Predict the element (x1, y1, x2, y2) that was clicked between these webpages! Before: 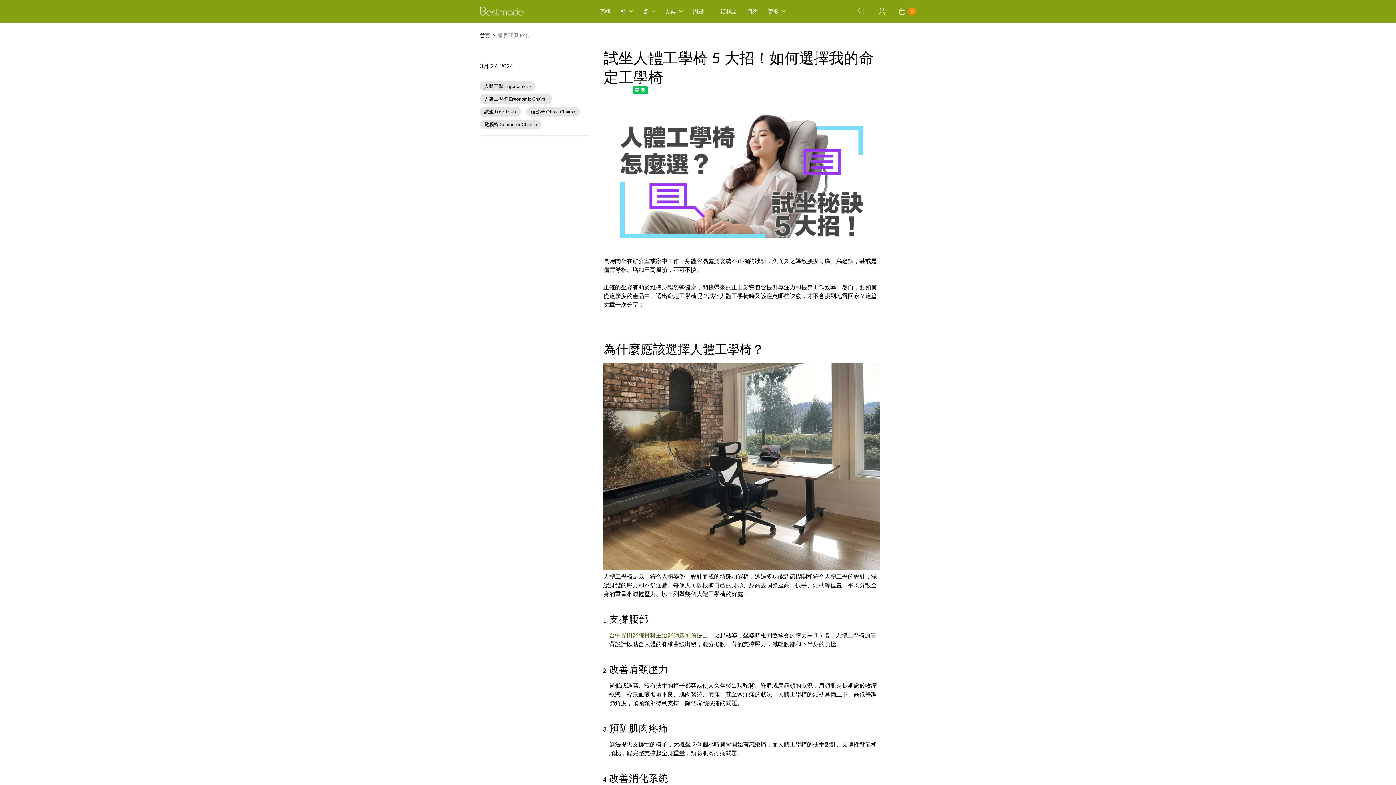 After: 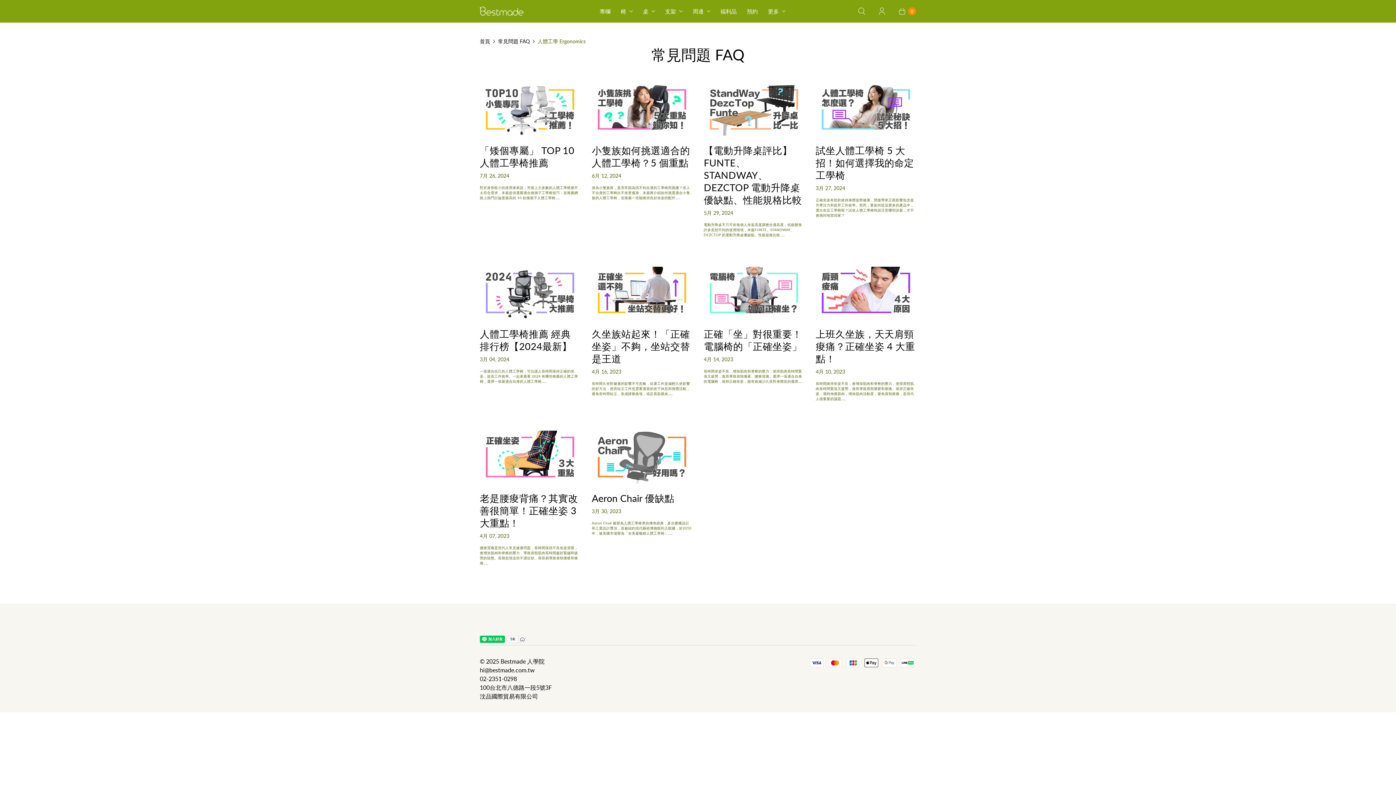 Action: bbox: (480, 81, 535, 91) label: 人體工學 Ergonomics ›